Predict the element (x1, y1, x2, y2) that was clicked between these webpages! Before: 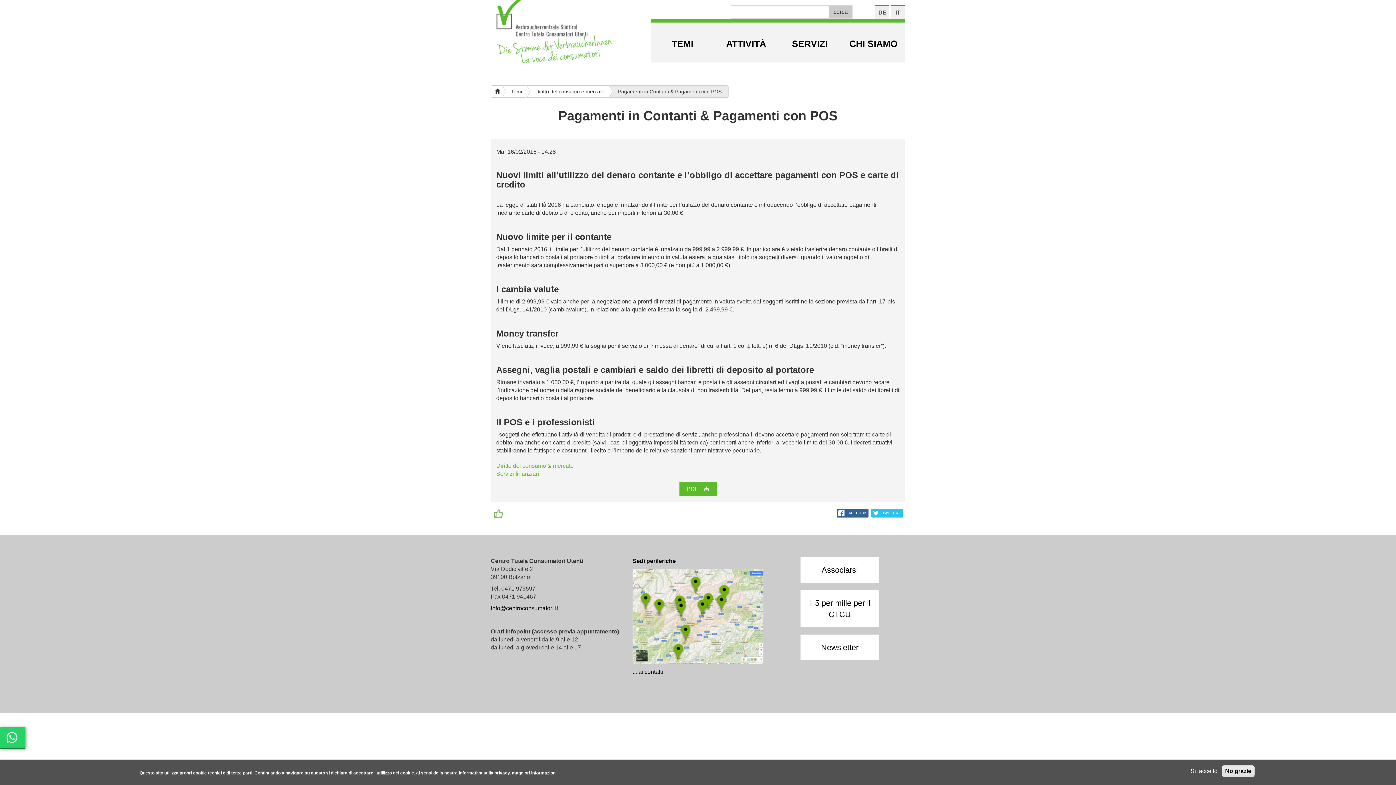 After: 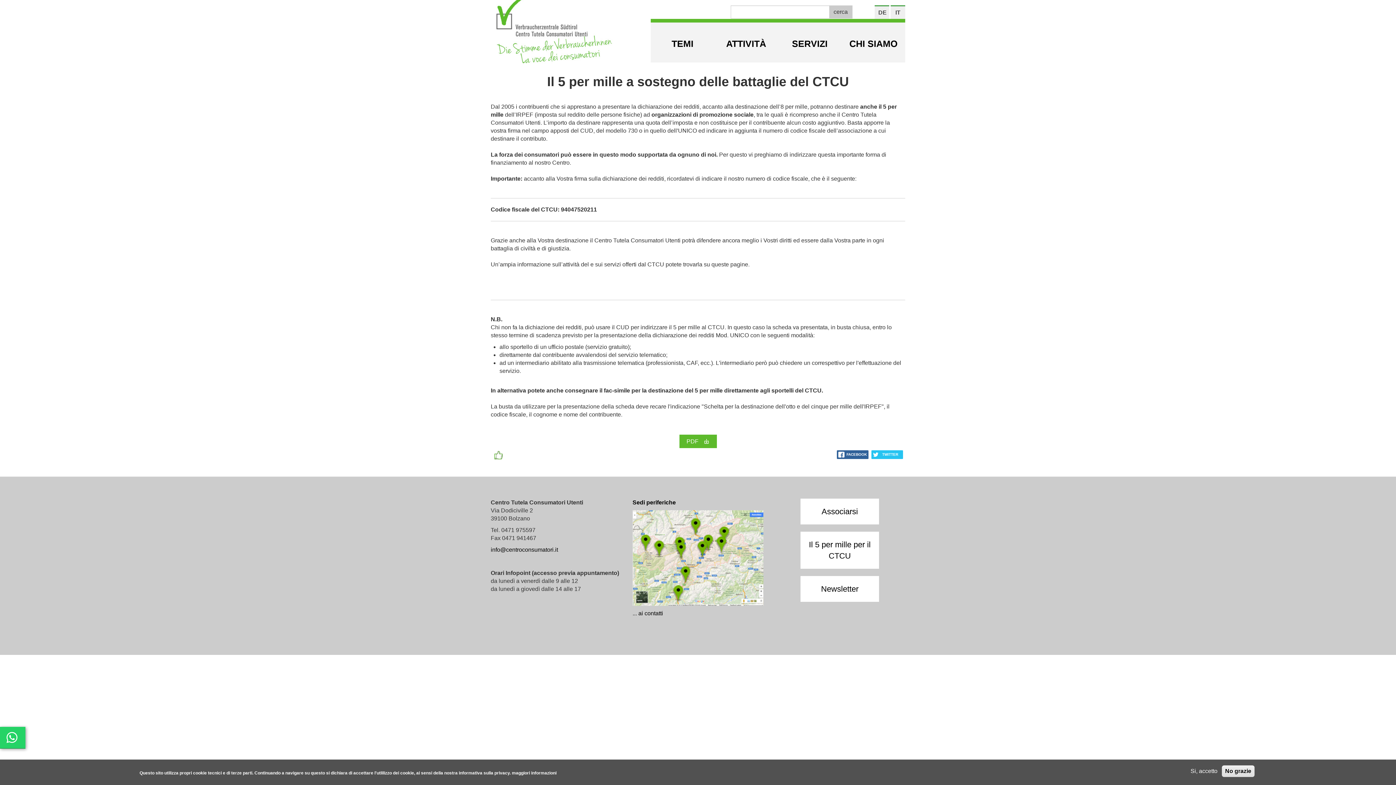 Action: label: Il 5 per mille per il CTCU bbox: (800, 590, 879, 627)